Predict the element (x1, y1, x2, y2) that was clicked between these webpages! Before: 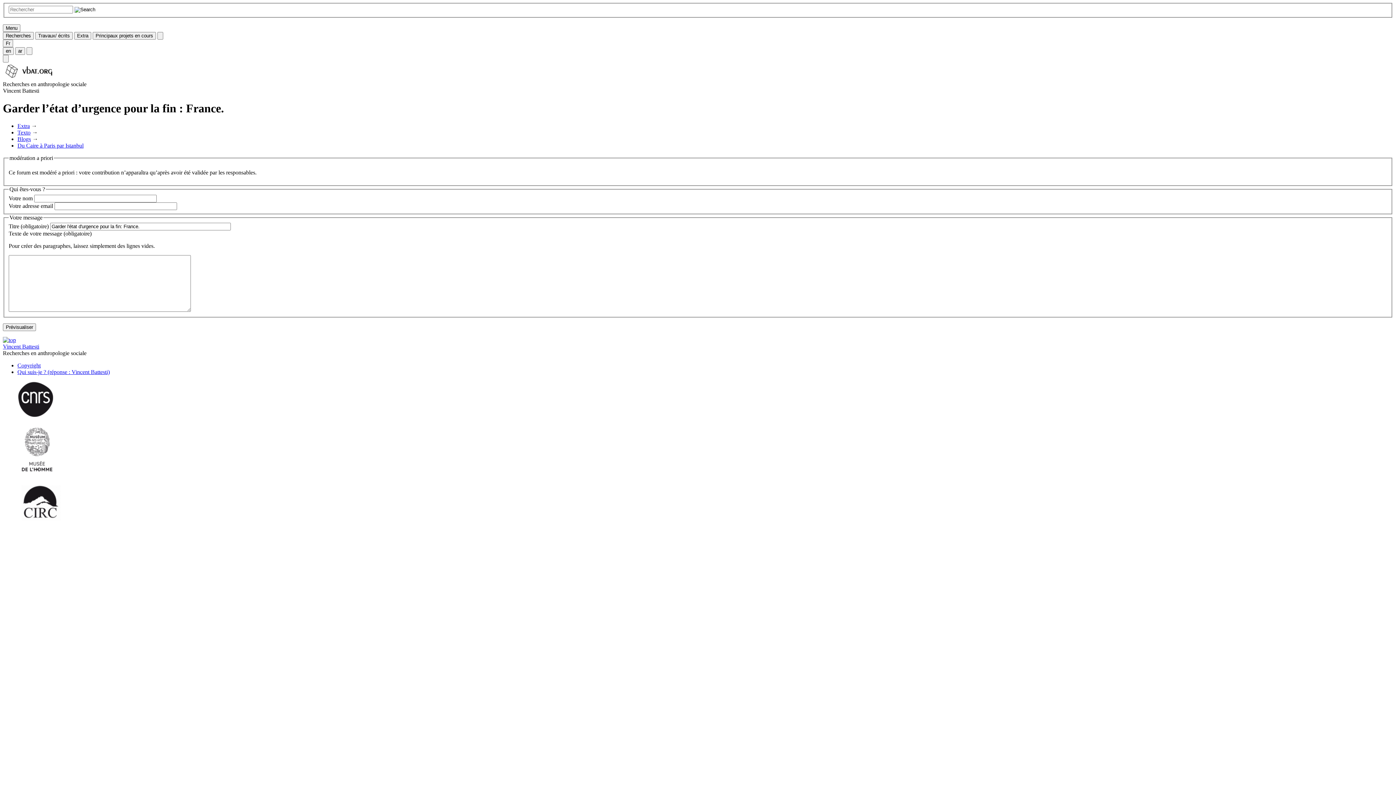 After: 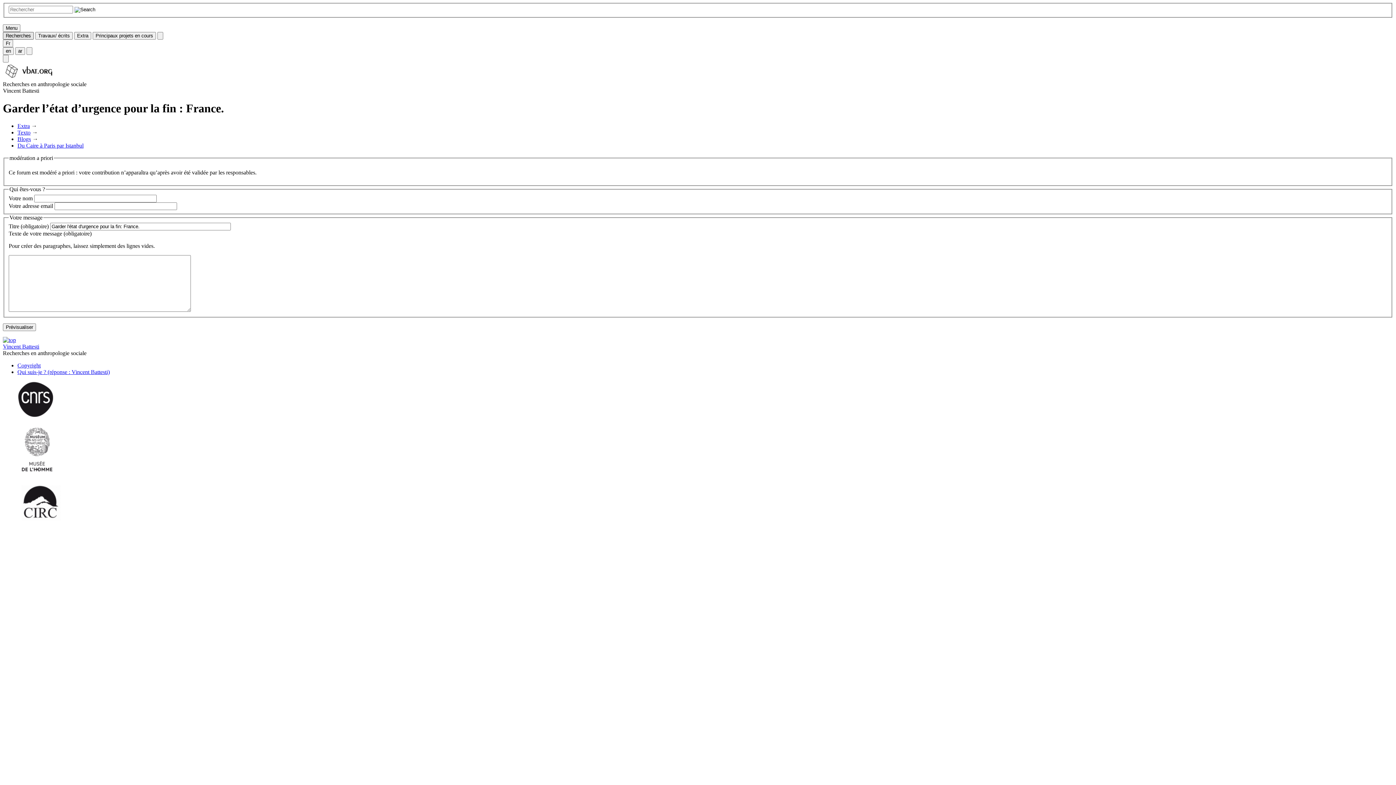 Action: label: Recherches bbox: (2, 31, 33, 39)